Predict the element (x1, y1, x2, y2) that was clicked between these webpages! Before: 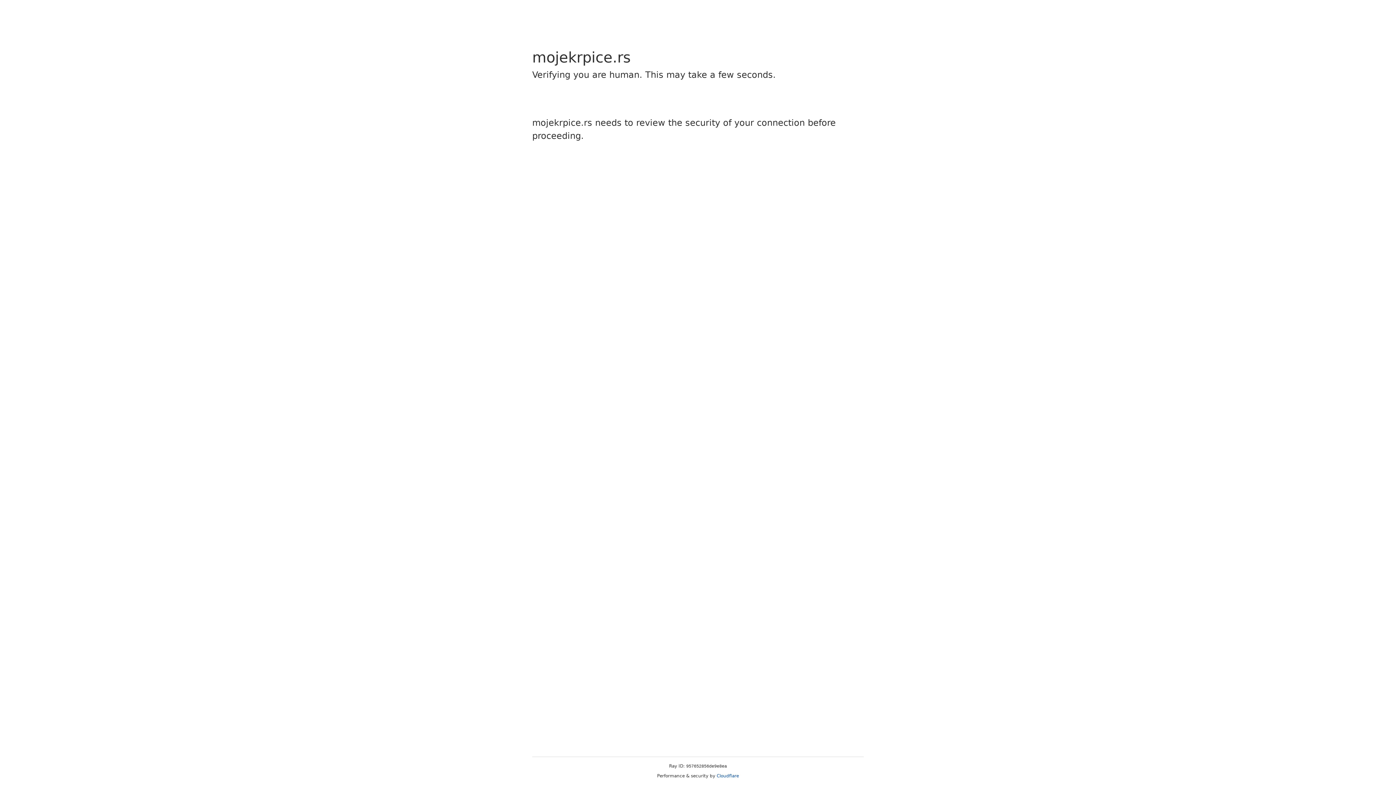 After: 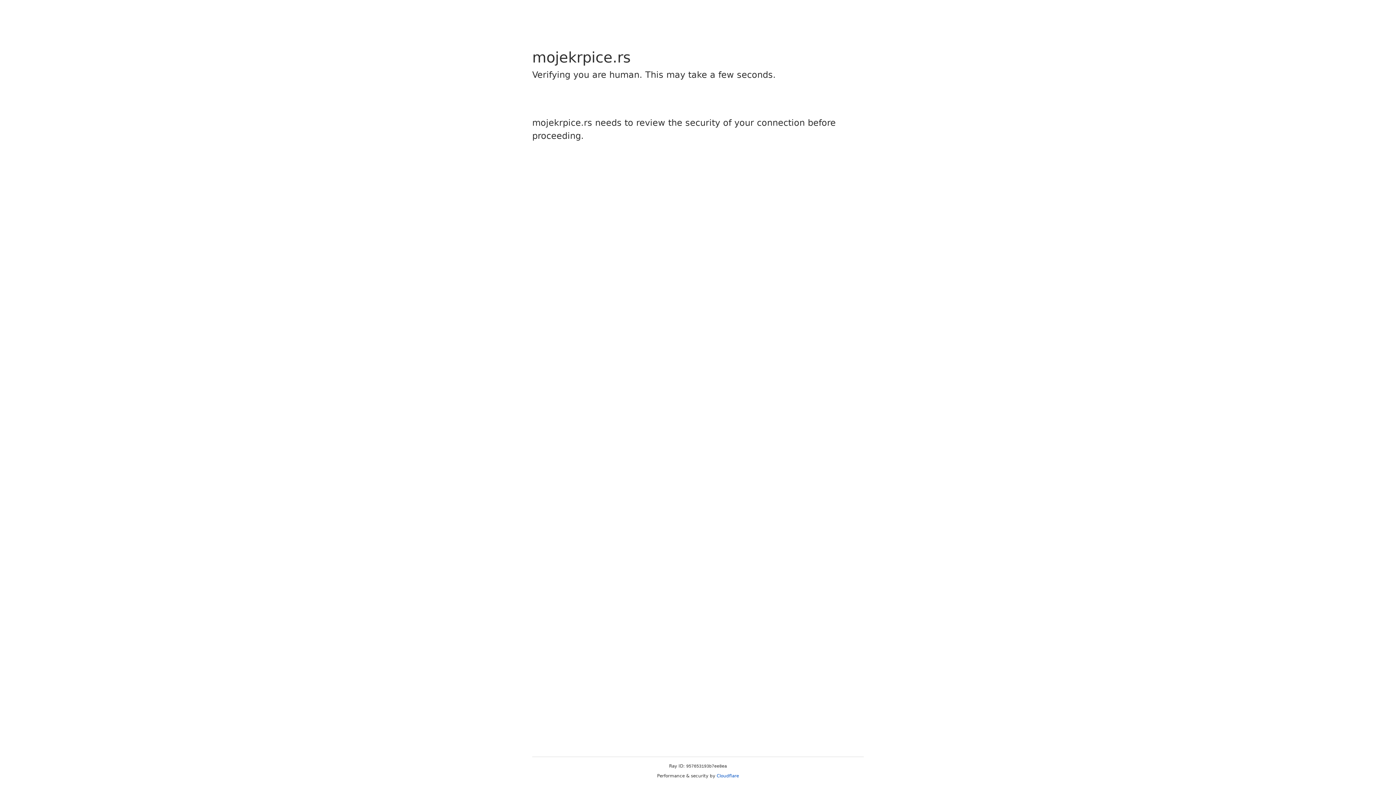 Action: label: Cloudflare bbox: (716, 773, 739, 778)